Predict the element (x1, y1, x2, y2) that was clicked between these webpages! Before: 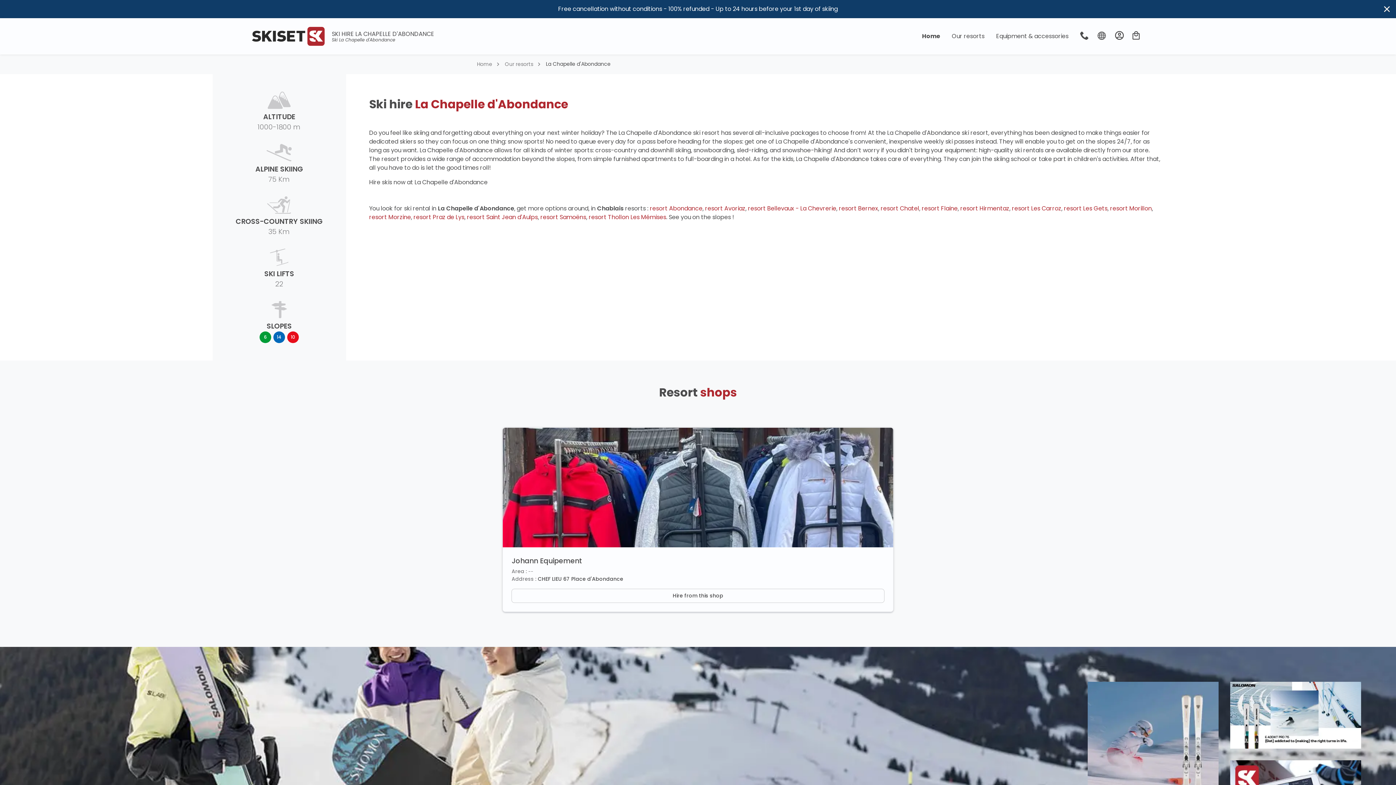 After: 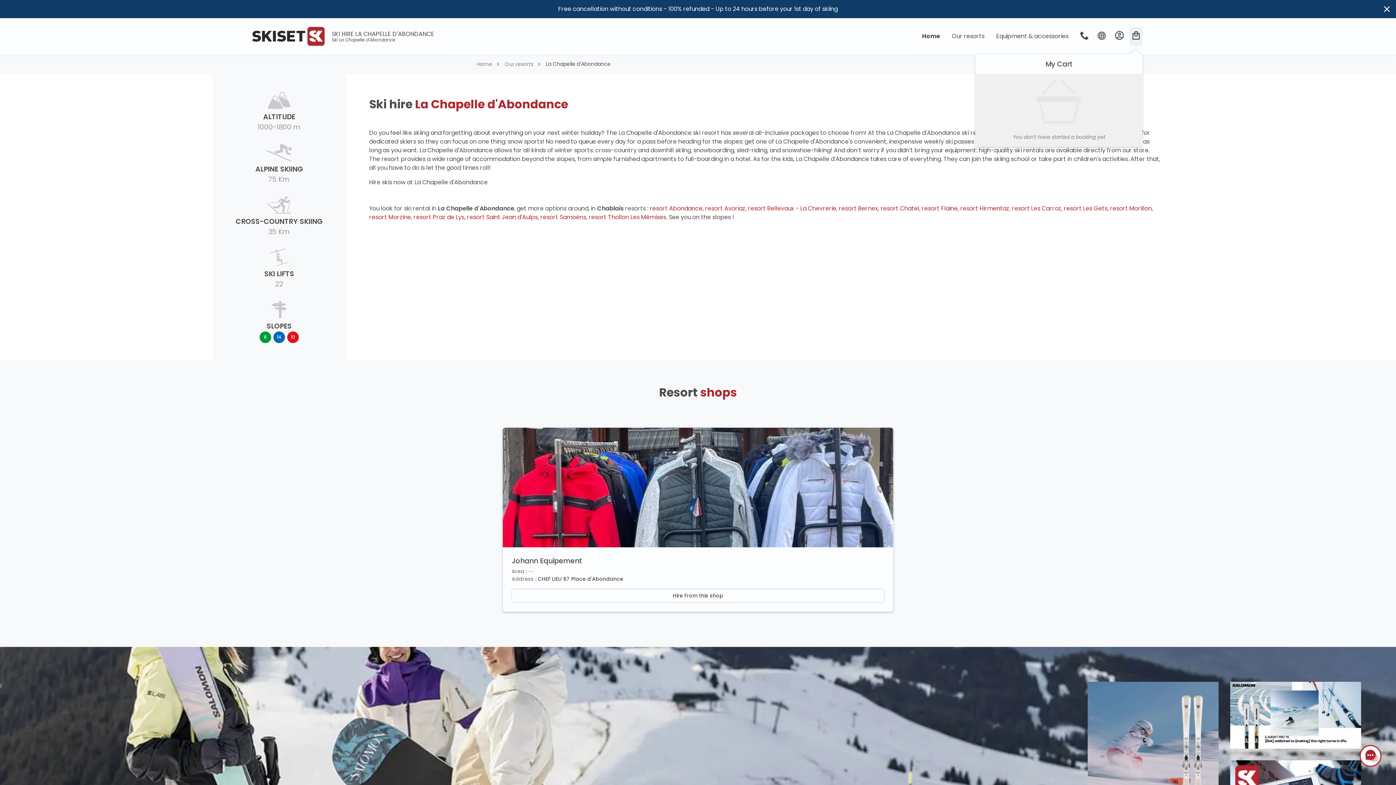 Action: bbox: (1129, 26, 1143, 45) label: My Cart
0